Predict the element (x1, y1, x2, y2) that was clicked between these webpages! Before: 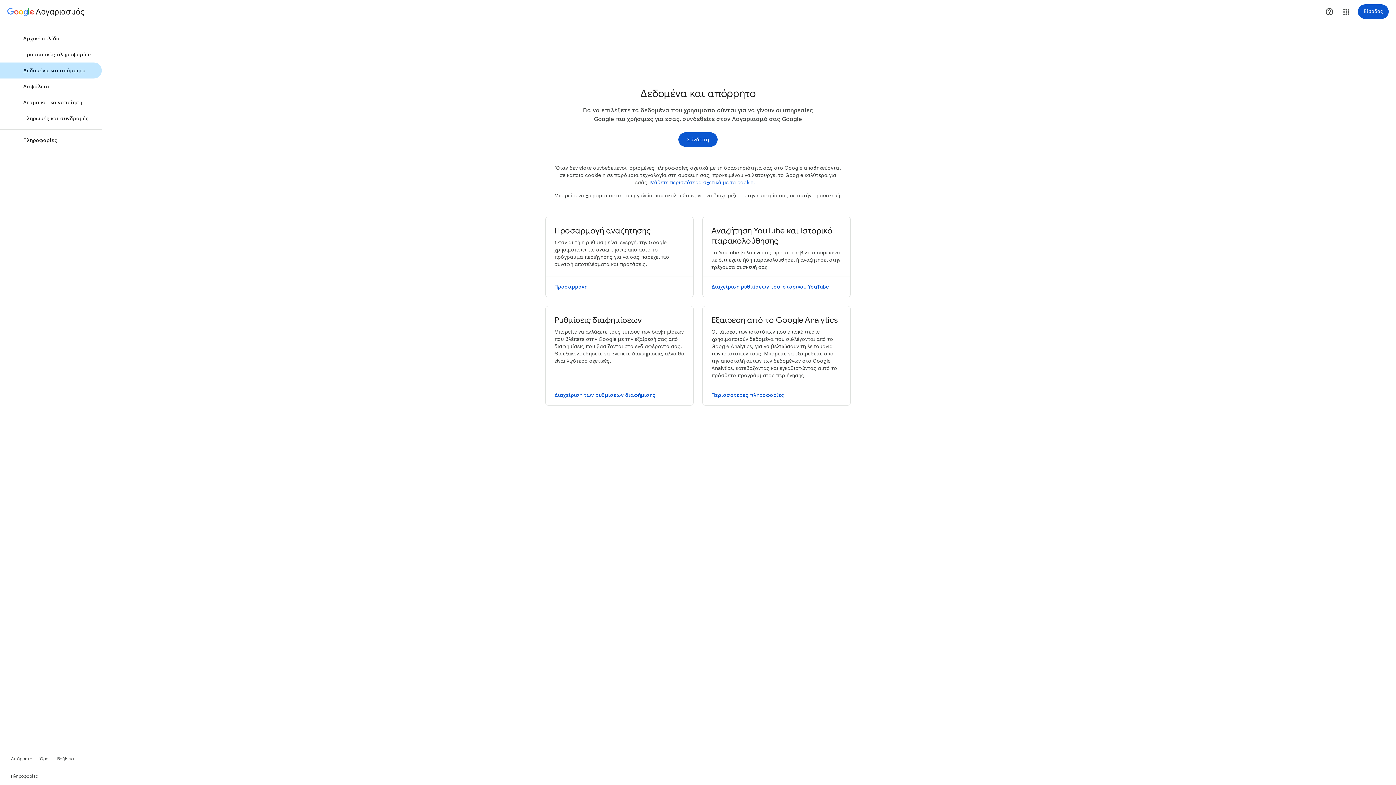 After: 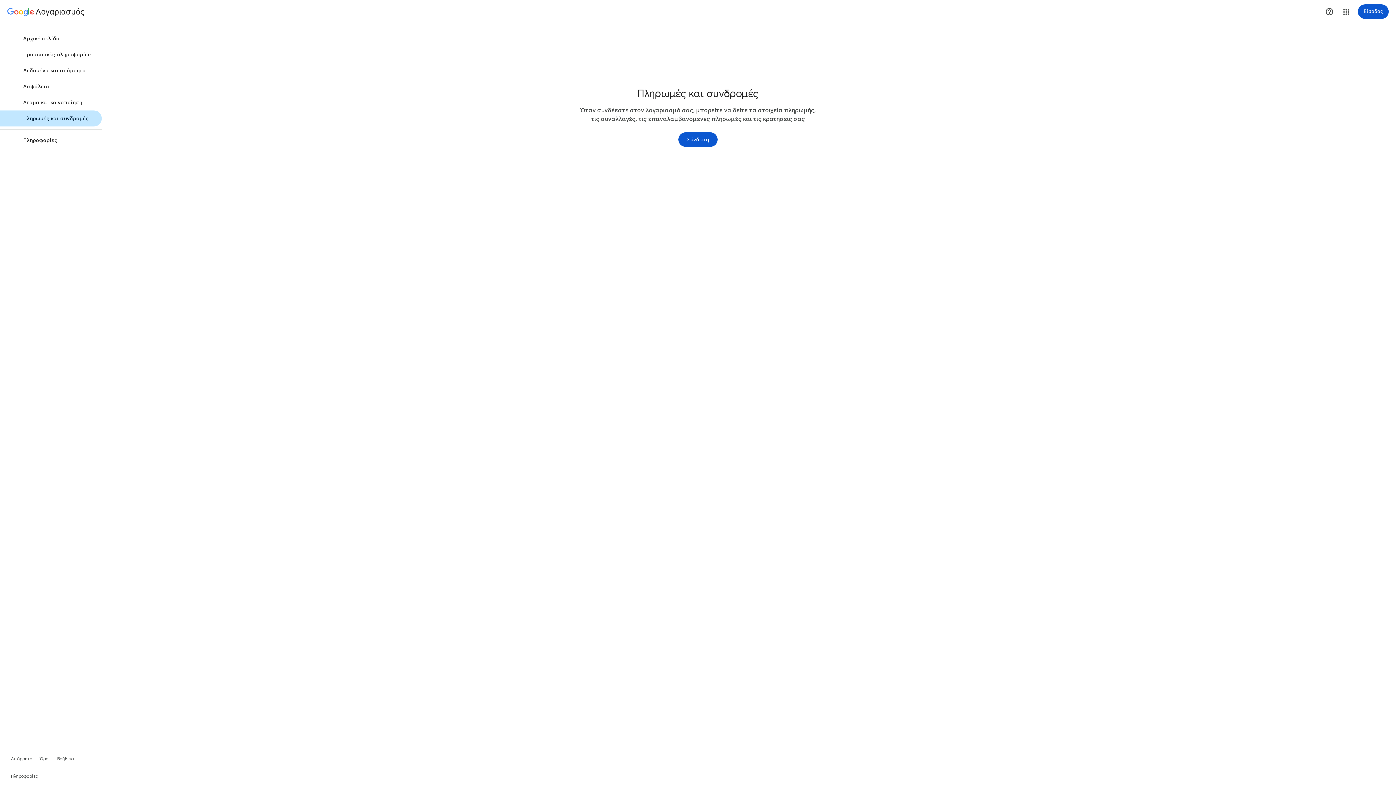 Action: label: Πληρωμές και συνδρομές bbox: (0, 110, 101, 126)